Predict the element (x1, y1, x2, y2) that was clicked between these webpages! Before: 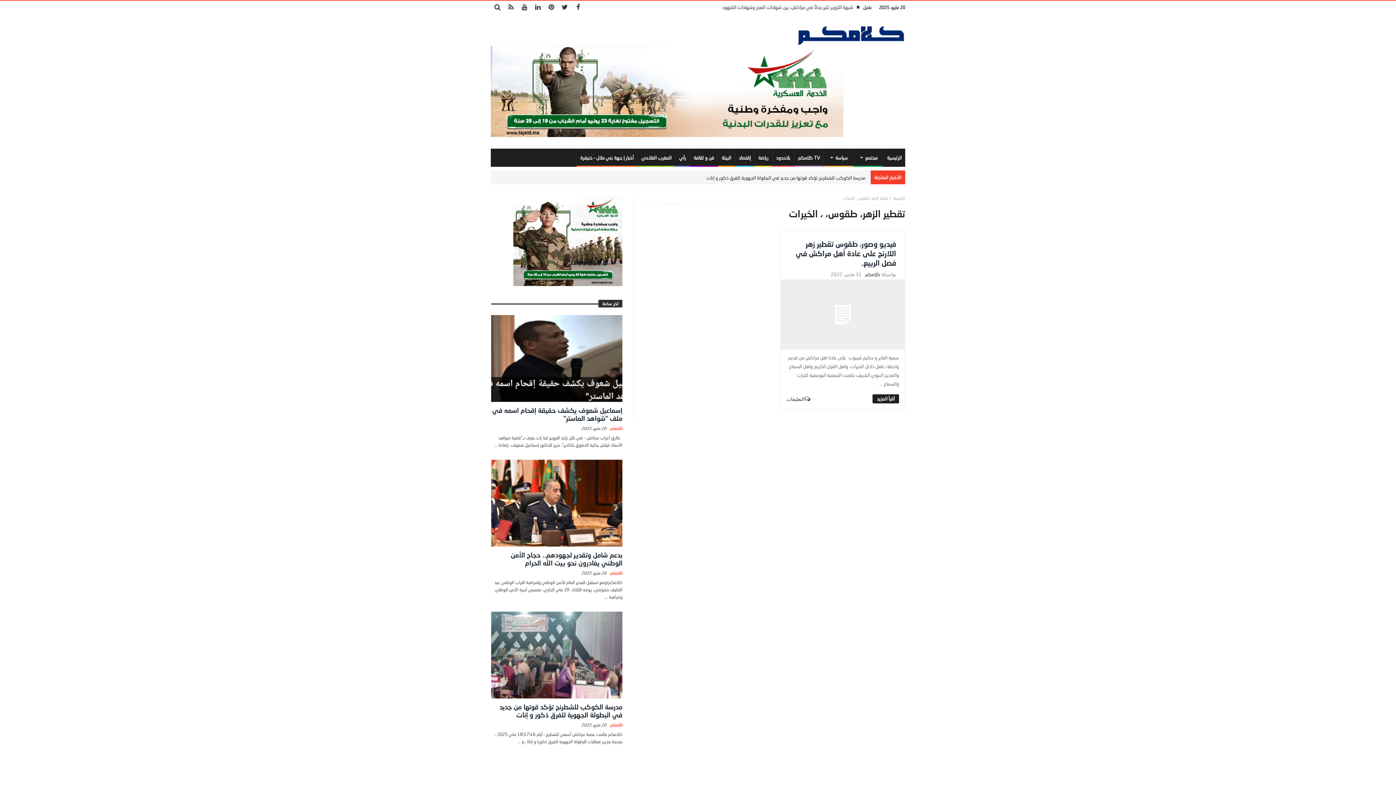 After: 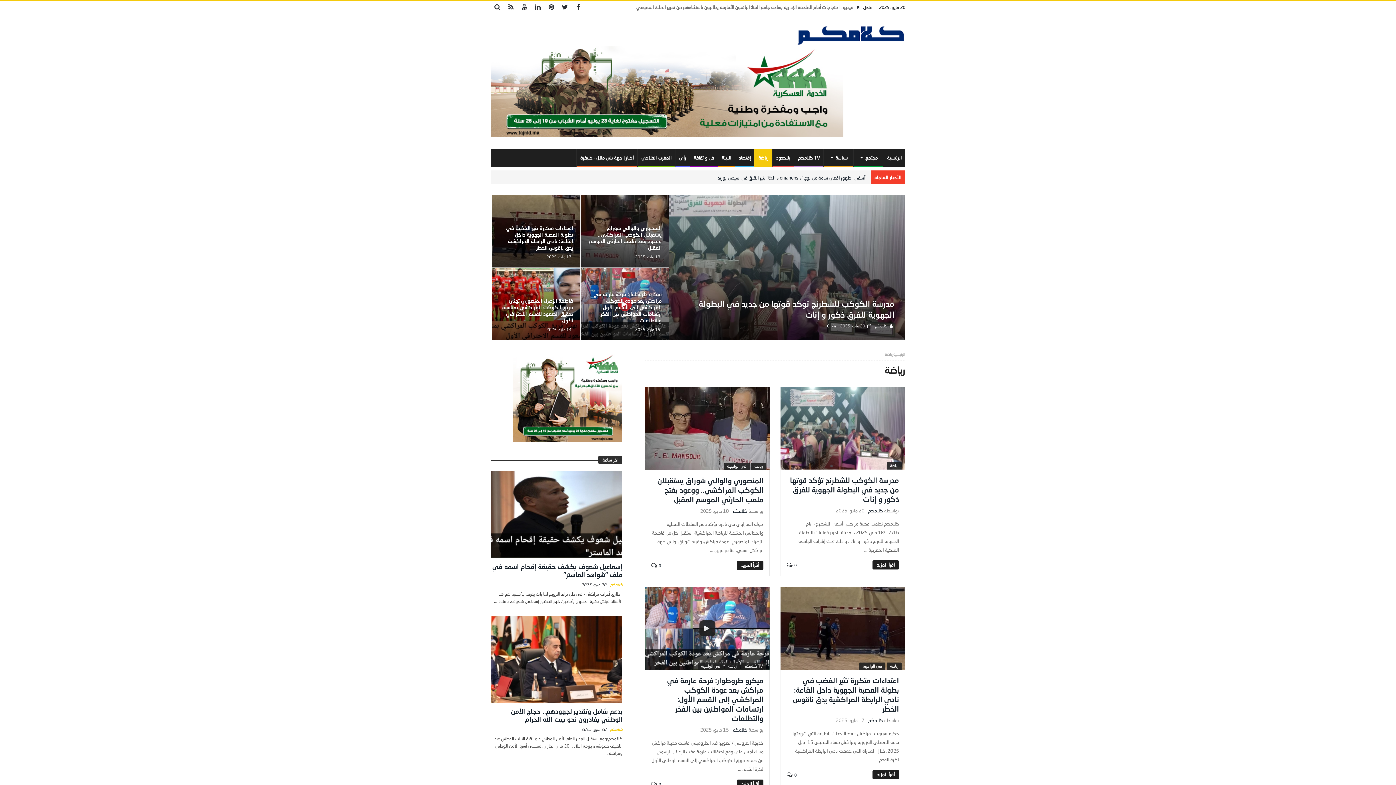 Action: label: رياضة bbox: (754, 148, 772, 166)